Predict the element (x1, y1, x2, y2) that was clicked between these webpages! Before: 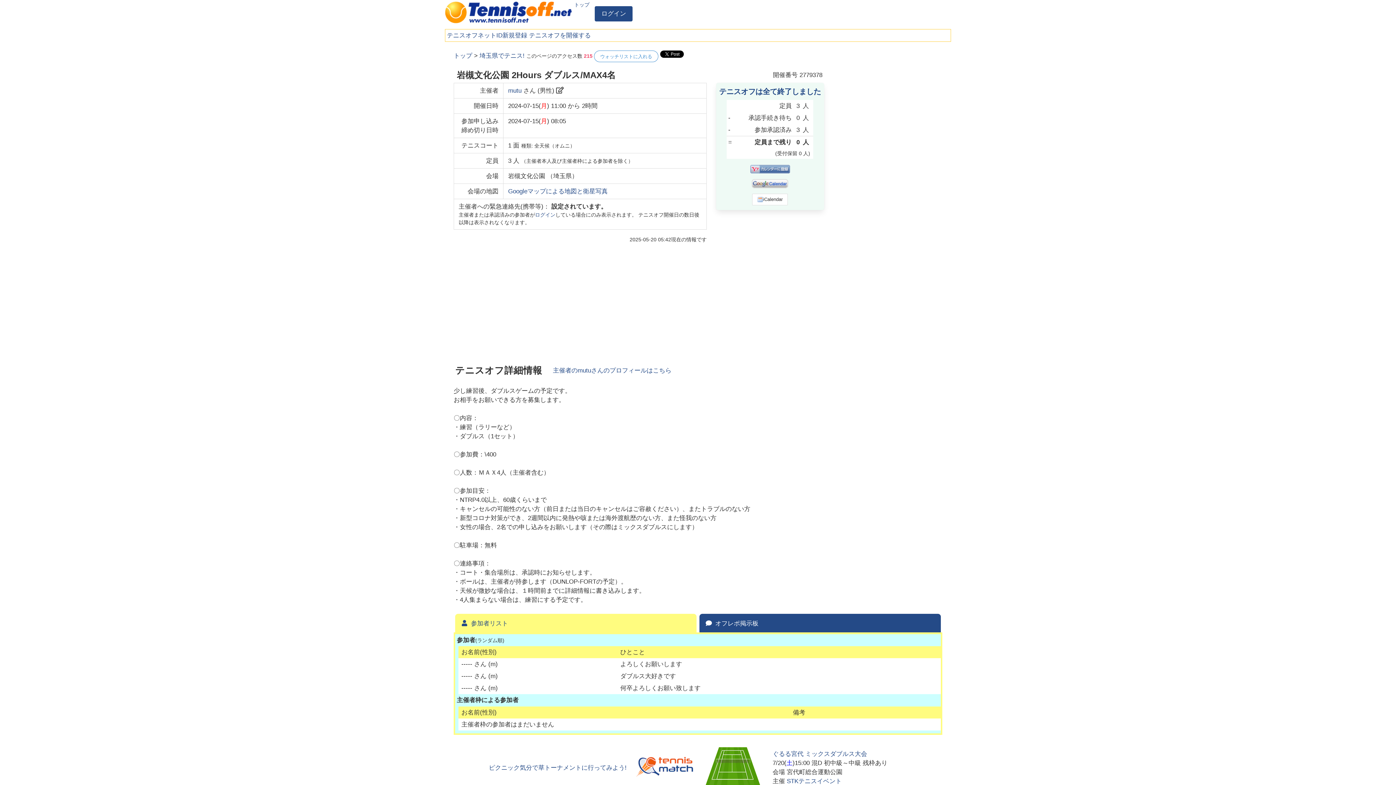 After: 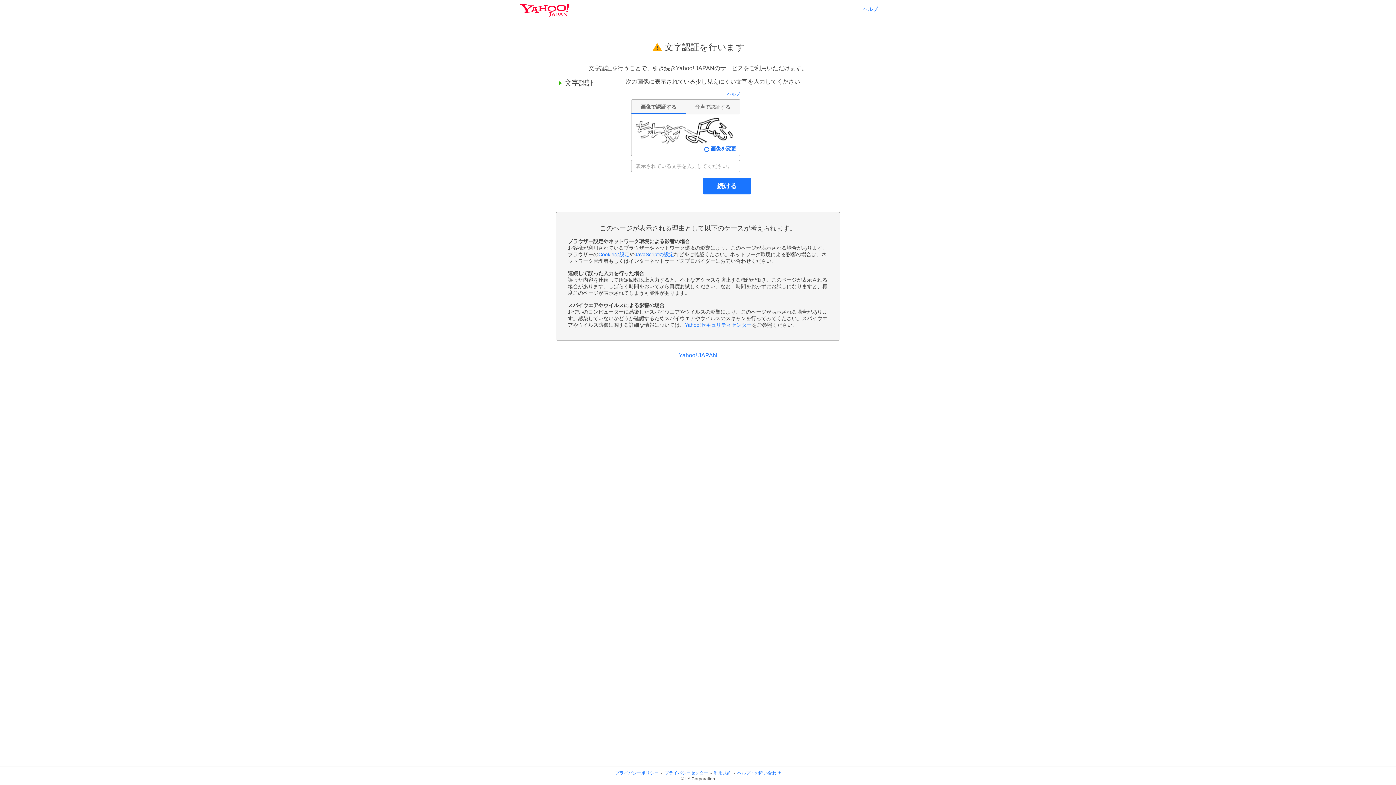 Action: bbox: (750, 168, 790, 174)